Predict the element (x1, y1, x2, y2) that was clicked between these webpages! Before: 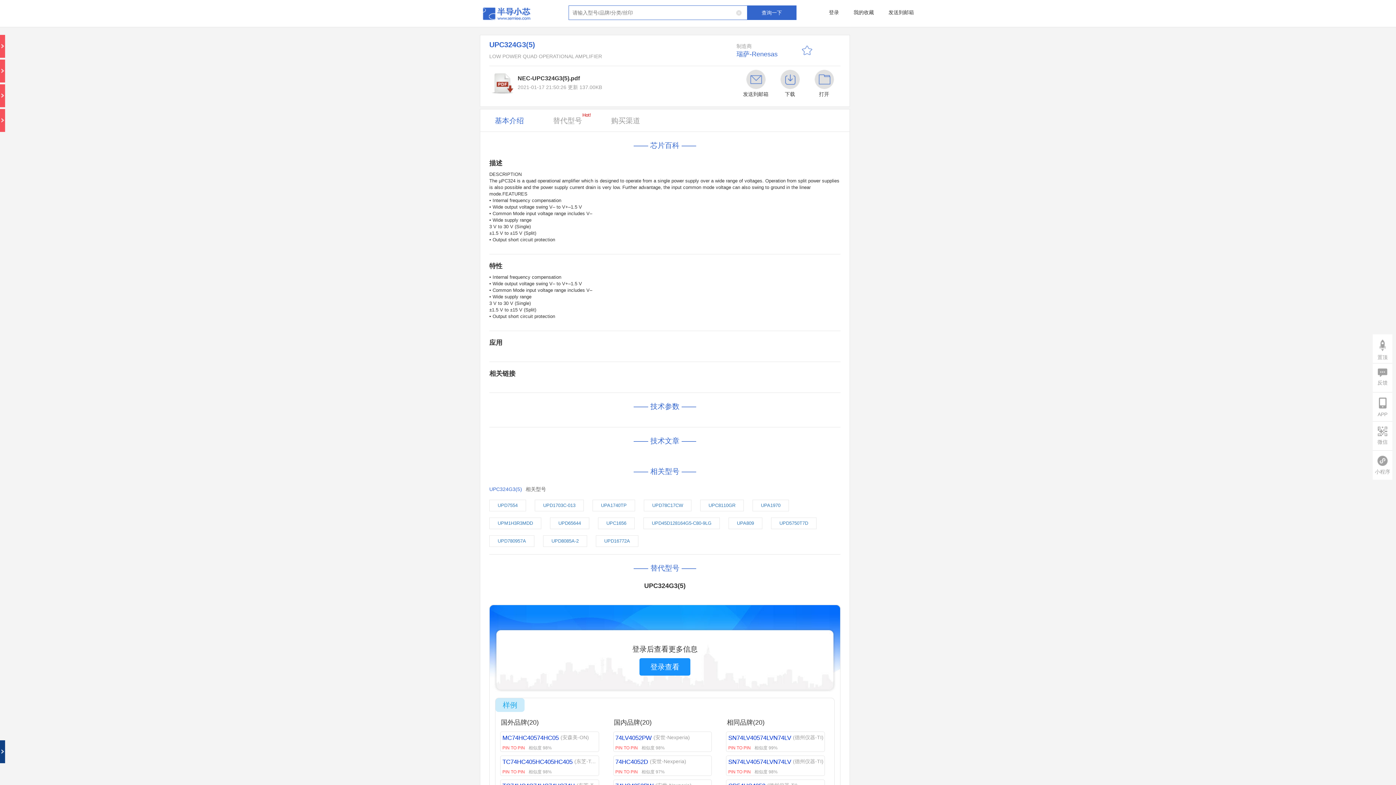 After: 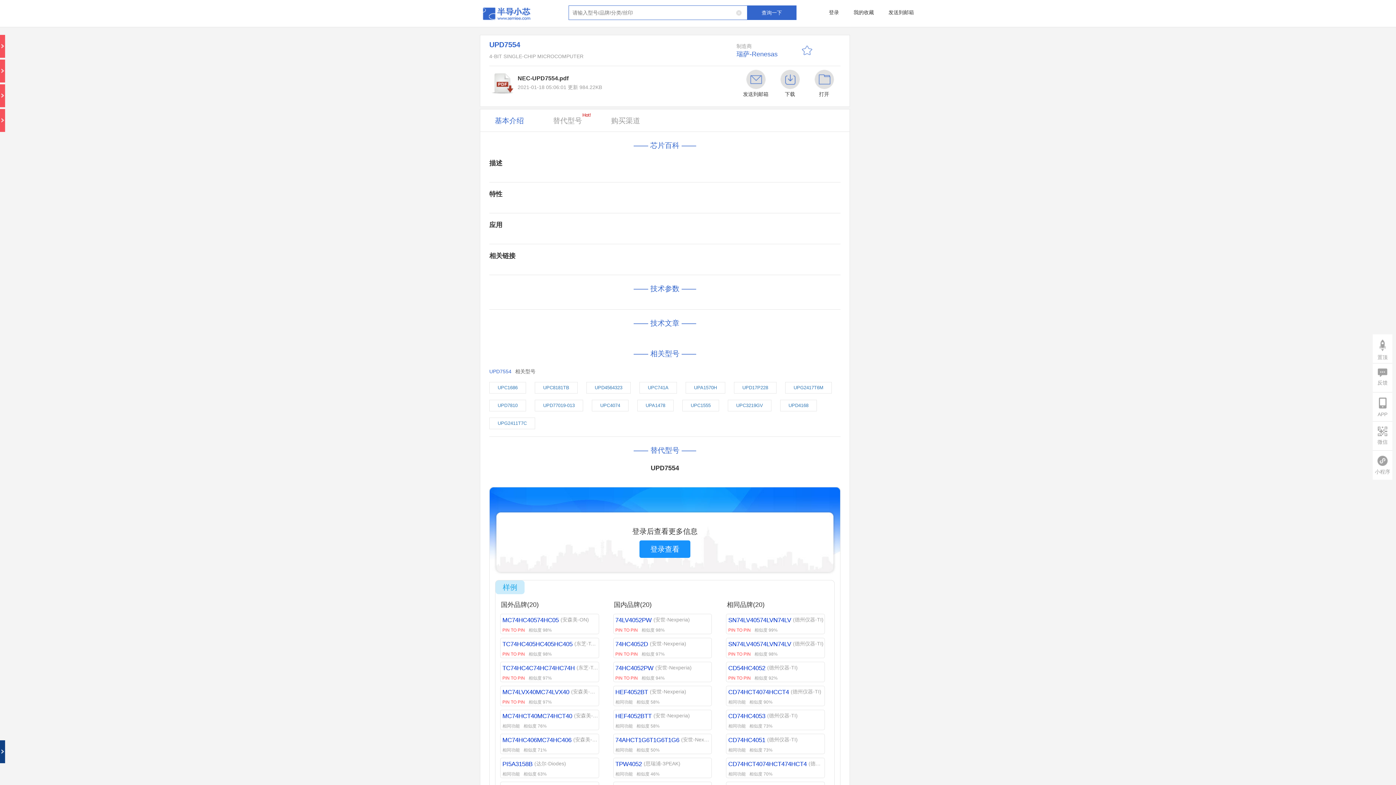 Action: label: UPD7554 bbox: (497, 502, 517, 508)